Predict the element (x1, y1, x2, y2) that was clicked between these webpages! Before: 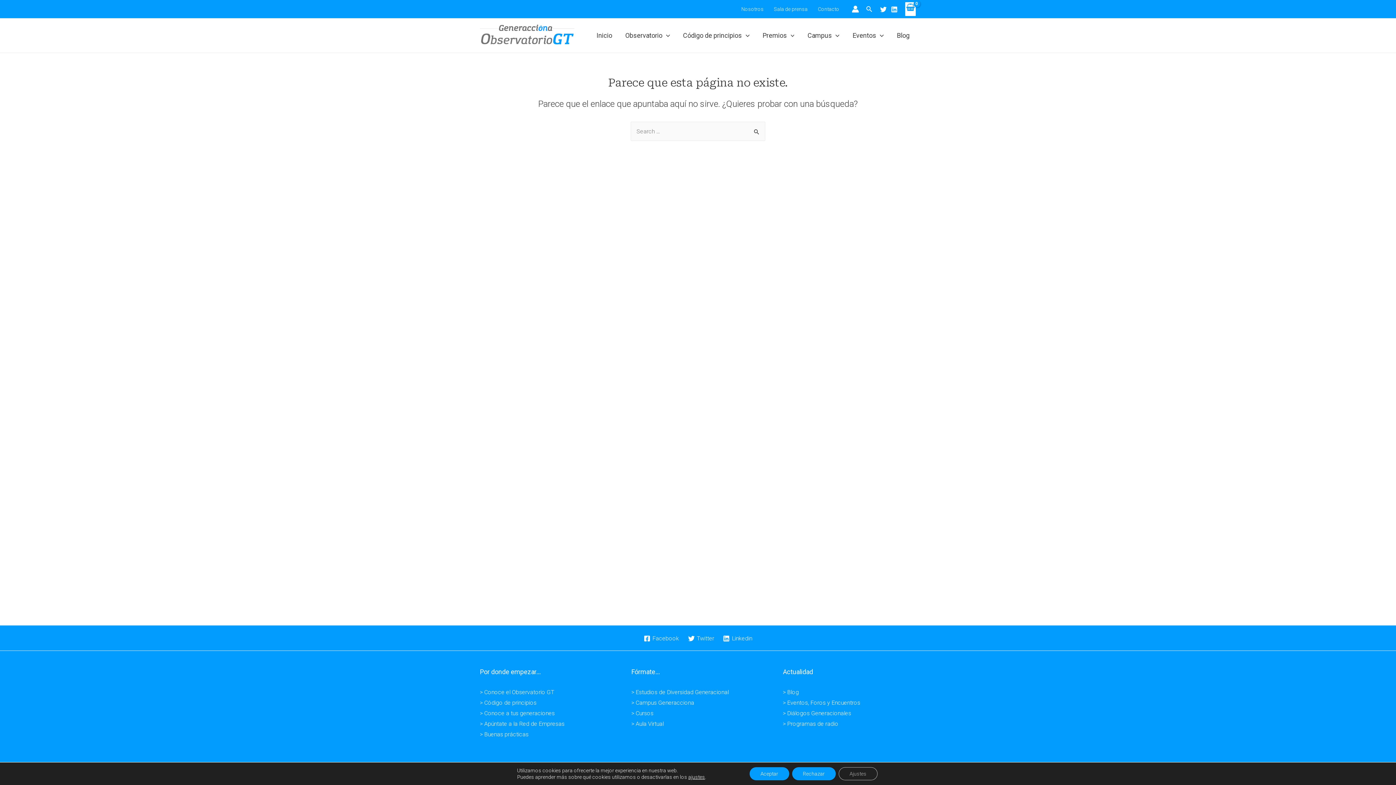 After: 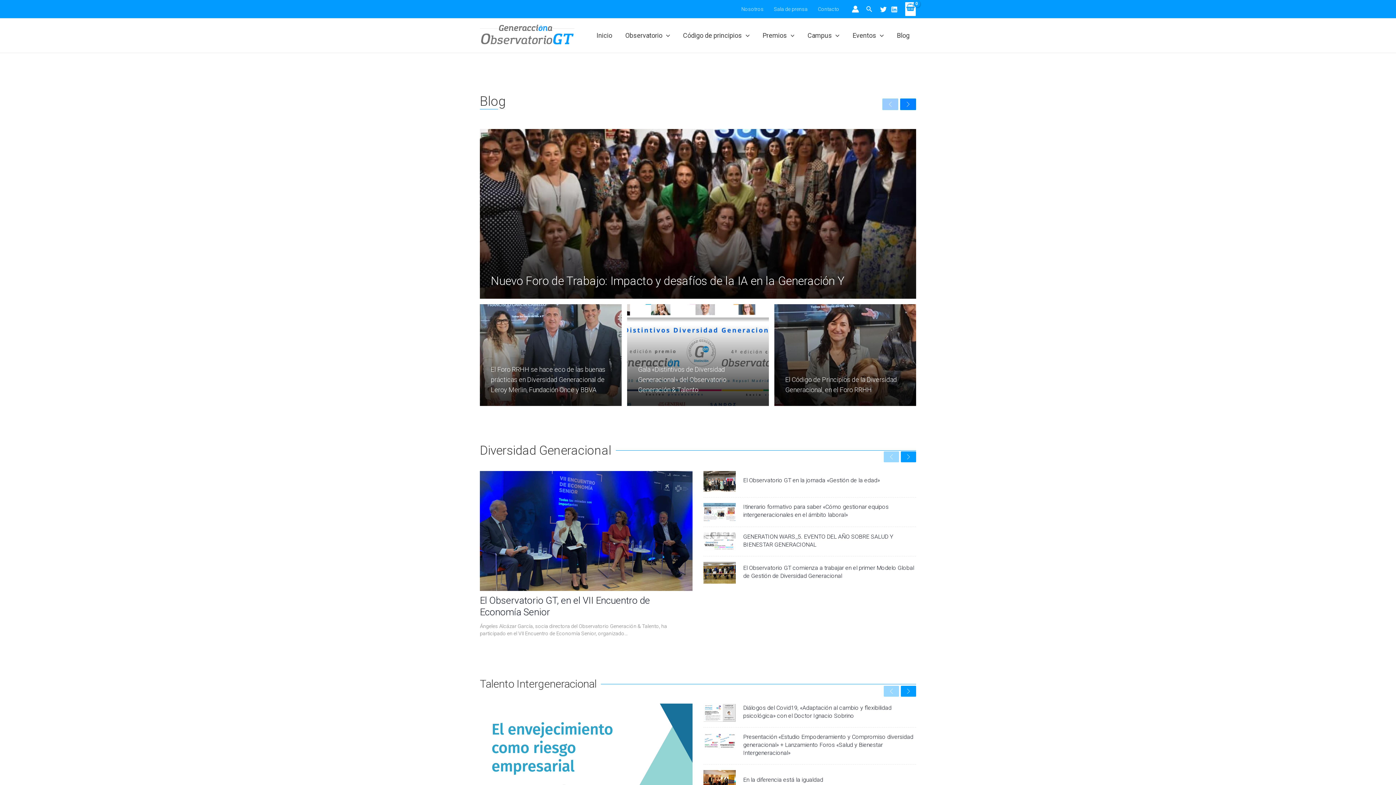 Action: label: Blog bbox: (890, 21, 916, 50)